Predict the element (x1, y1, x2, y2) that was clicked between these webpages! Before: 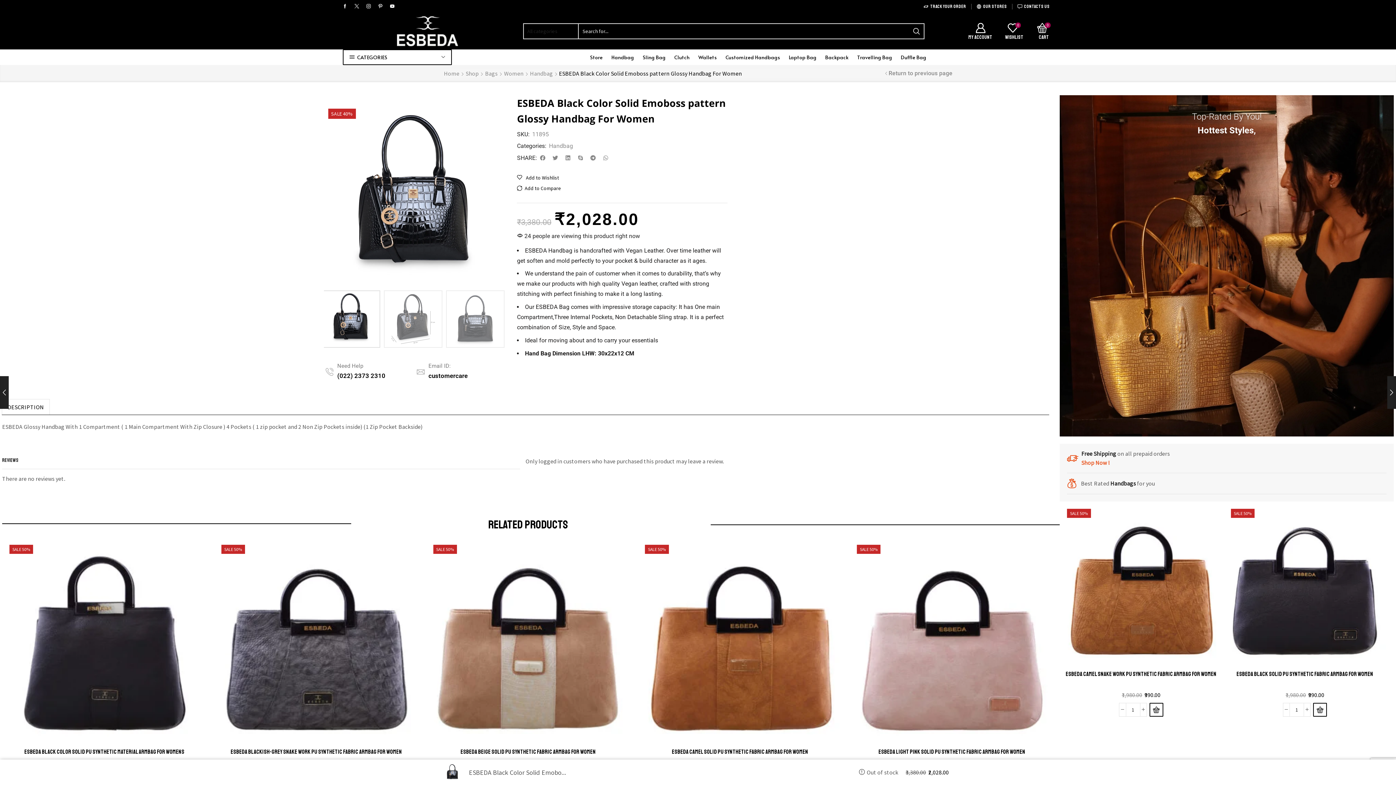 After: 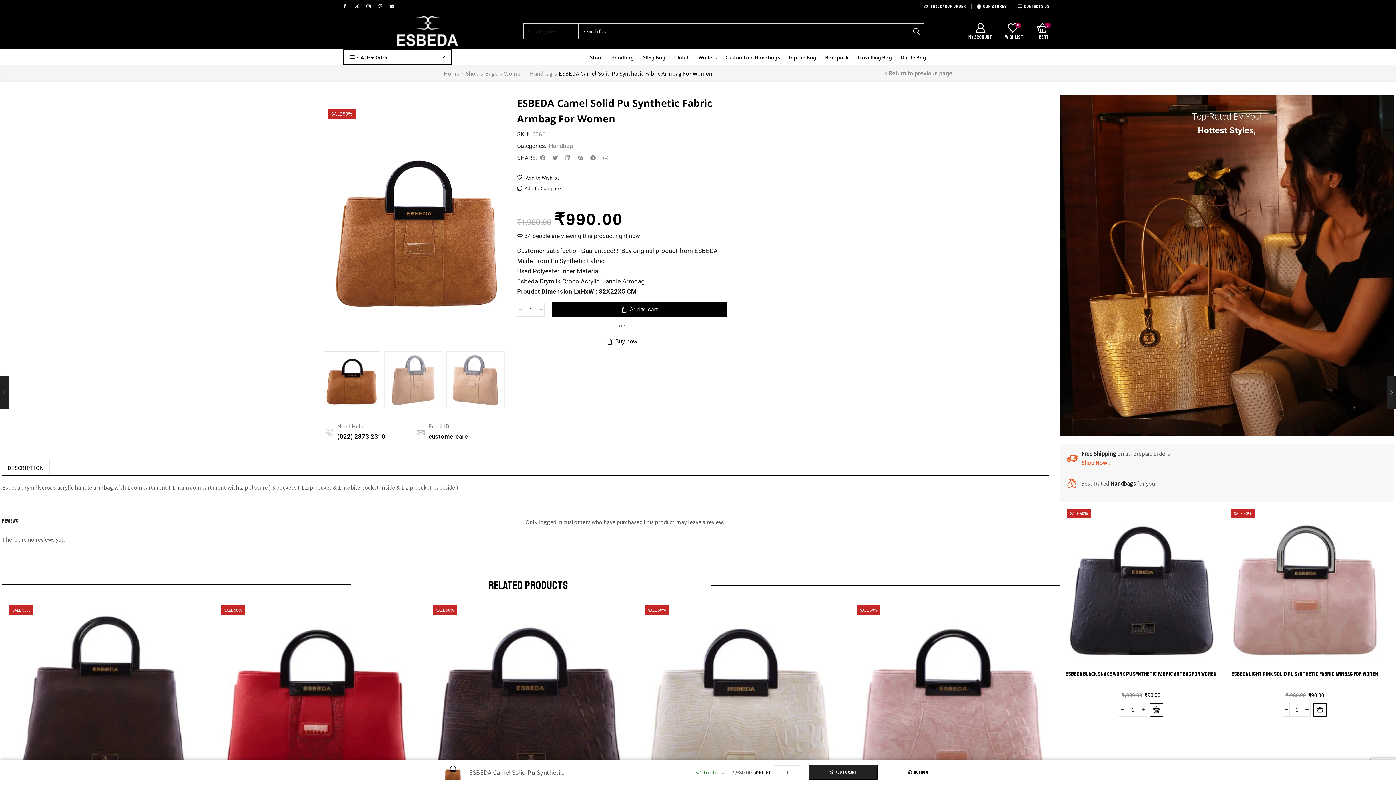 Action: bbox: (637, 537, 842, 742)